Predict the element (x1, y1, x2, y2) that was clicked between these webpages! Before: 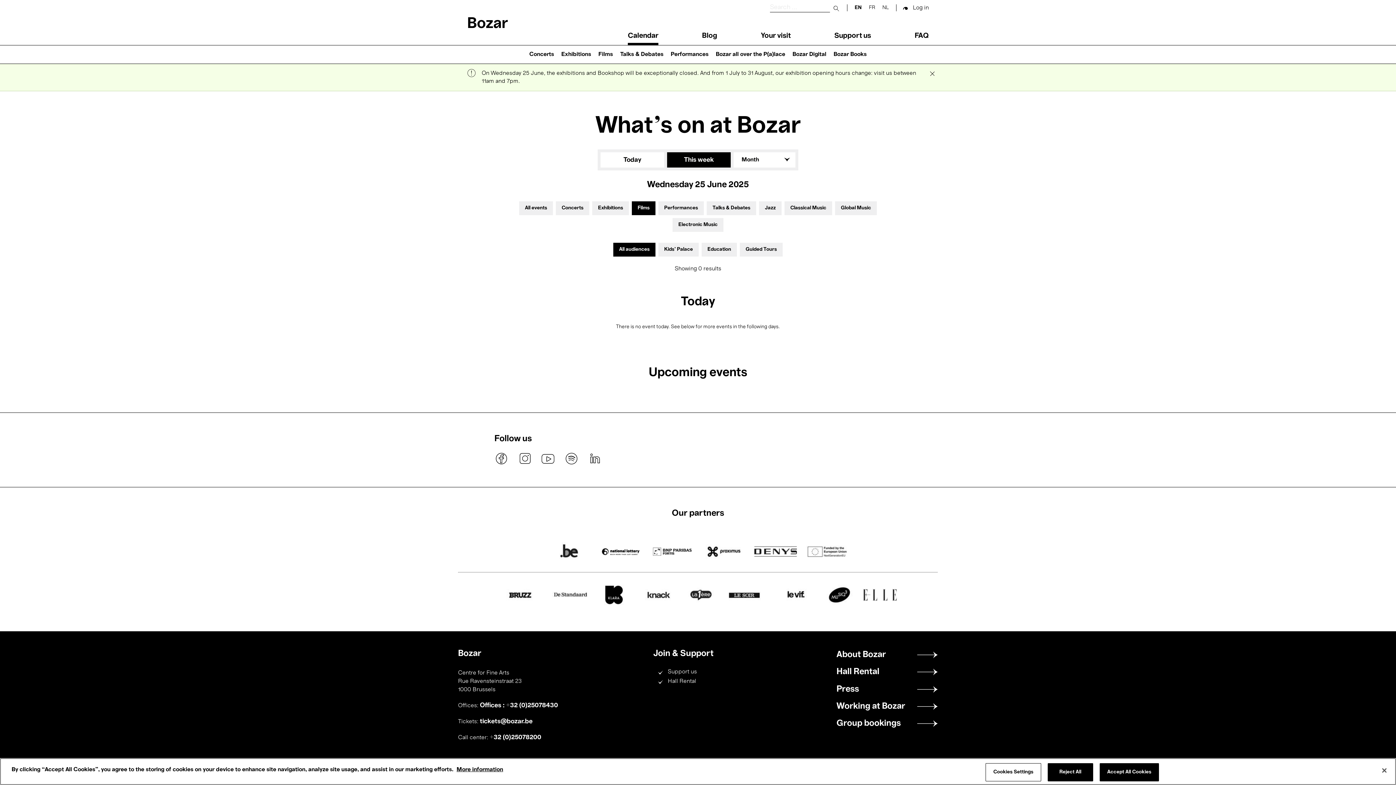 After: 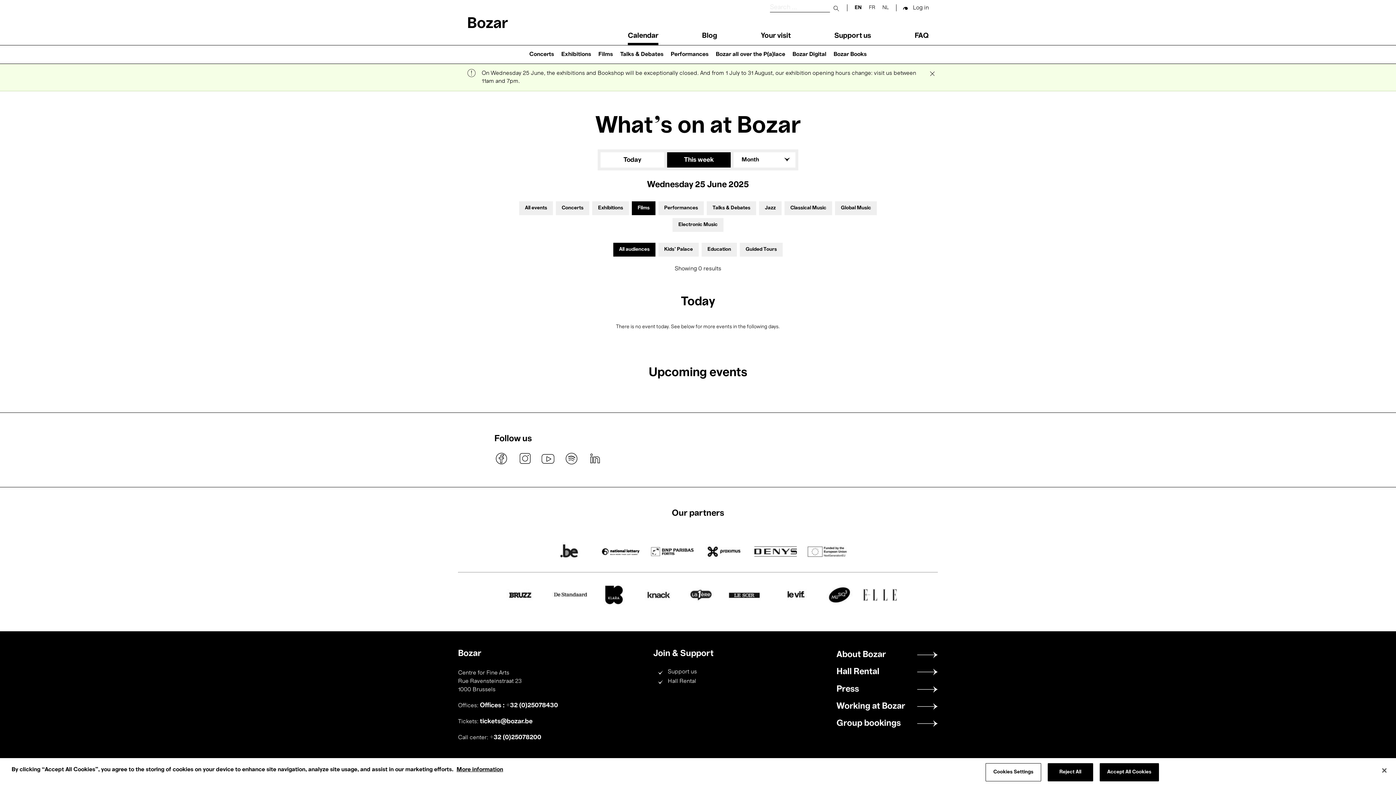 Action: bbox: (651, 545, 693, 559)